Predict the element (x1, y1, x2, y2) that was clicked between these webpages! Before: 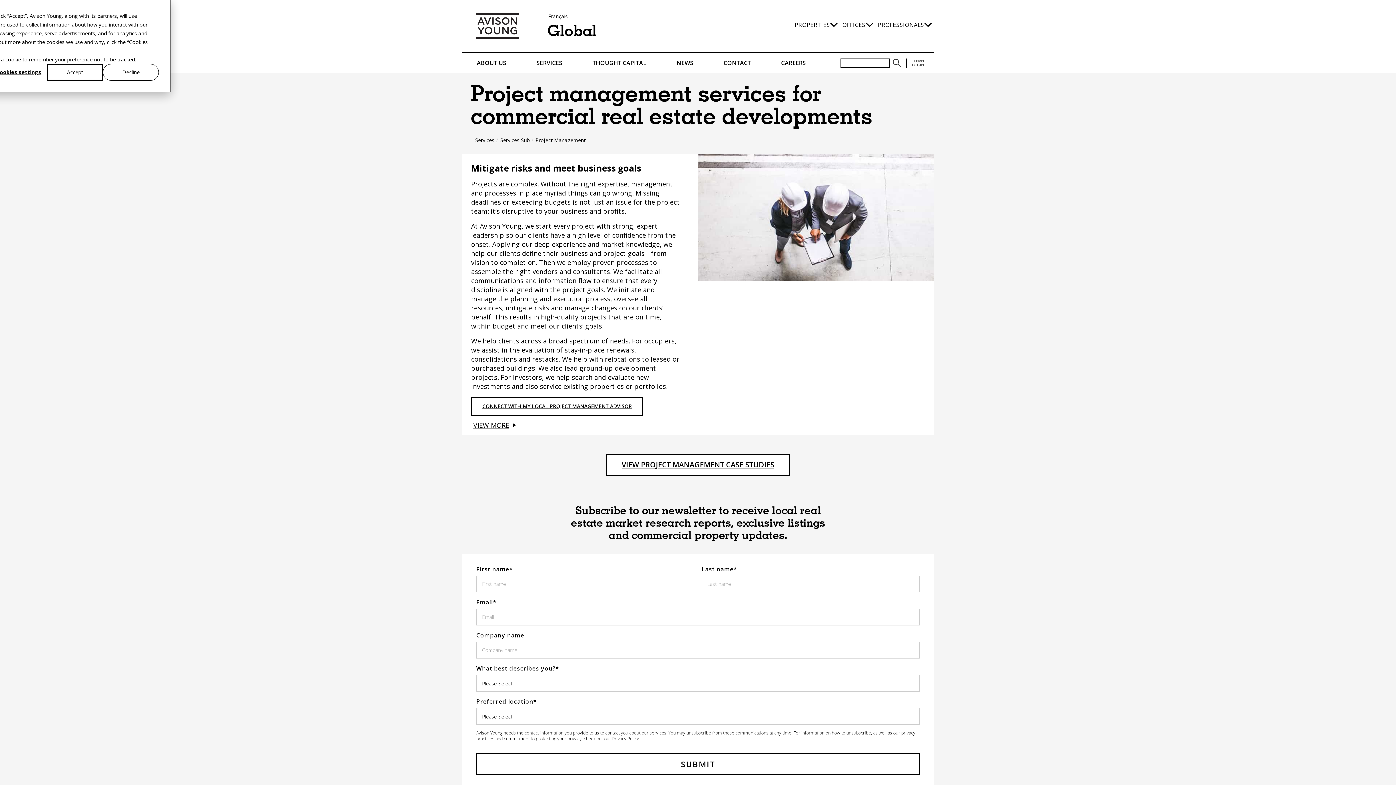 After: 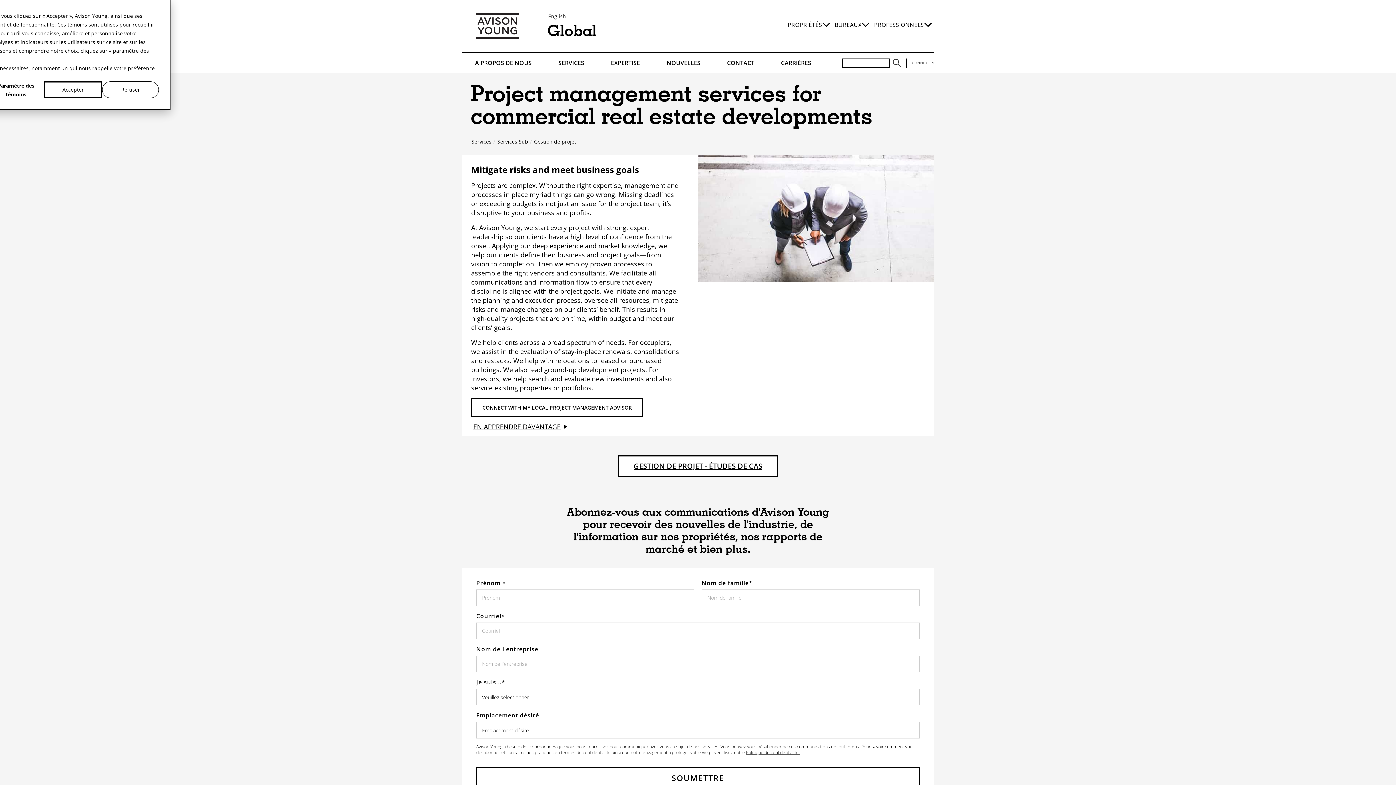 Action: label: Français bbox: (548, 12, 567, 19)